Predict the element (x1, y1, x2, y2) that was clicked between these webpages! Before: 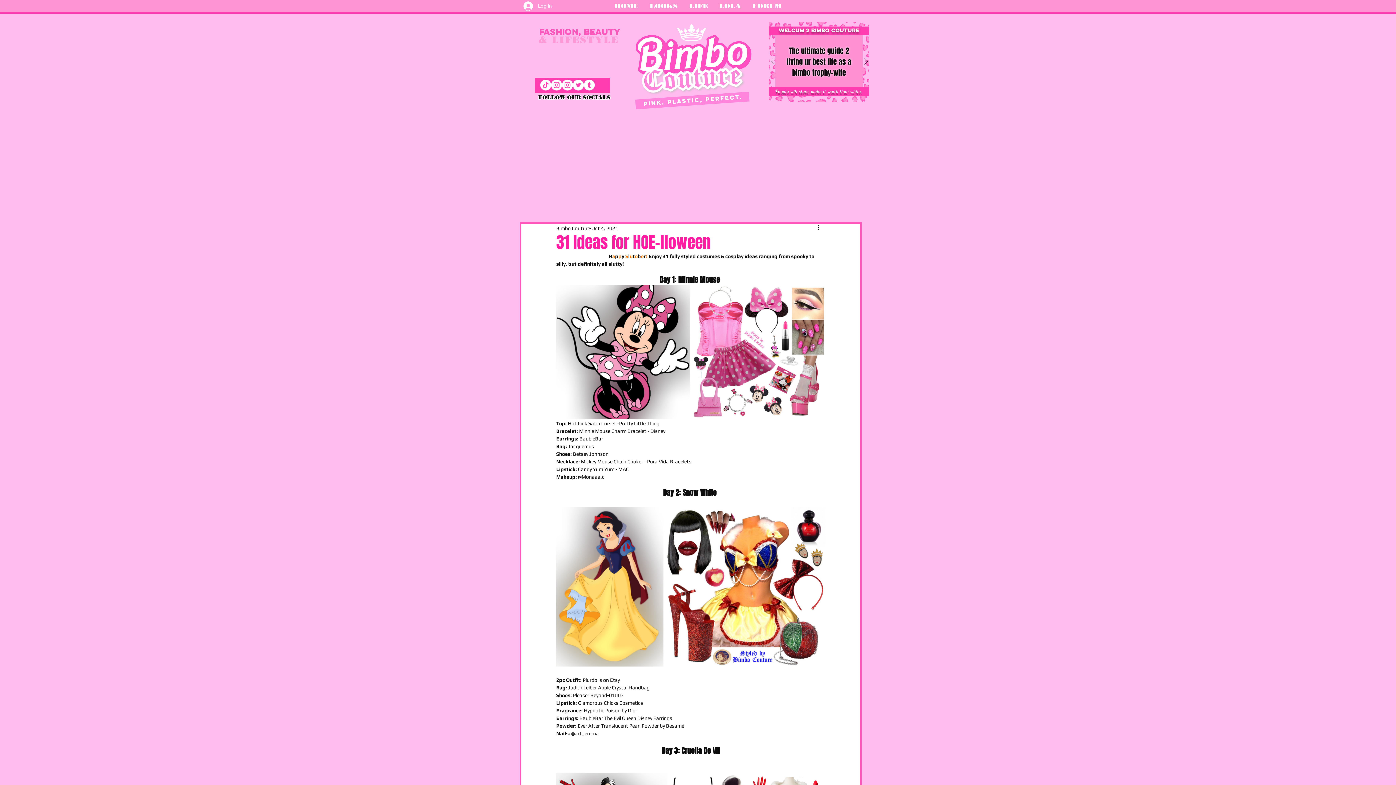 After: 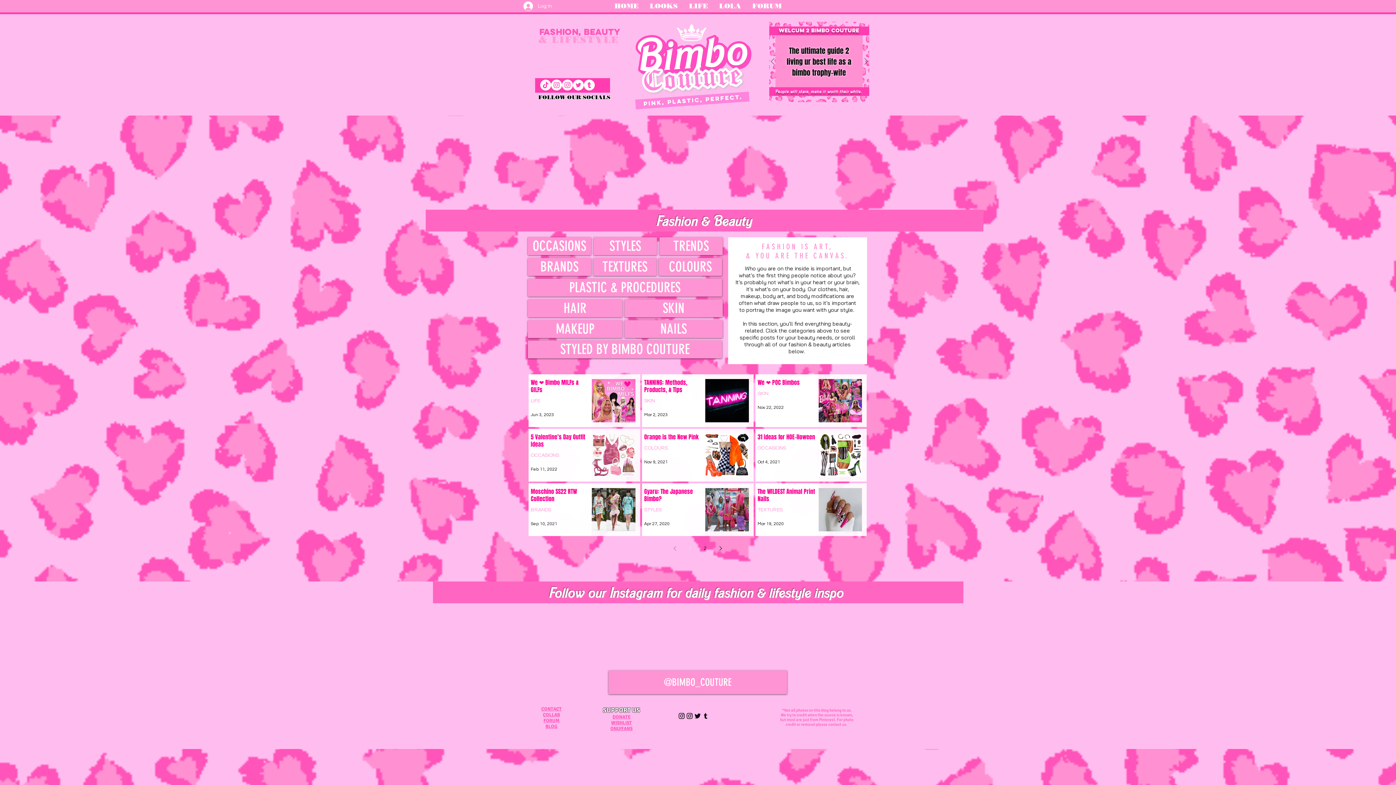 Action: bbox: (644, 0, 683, 12) label: LOOKS